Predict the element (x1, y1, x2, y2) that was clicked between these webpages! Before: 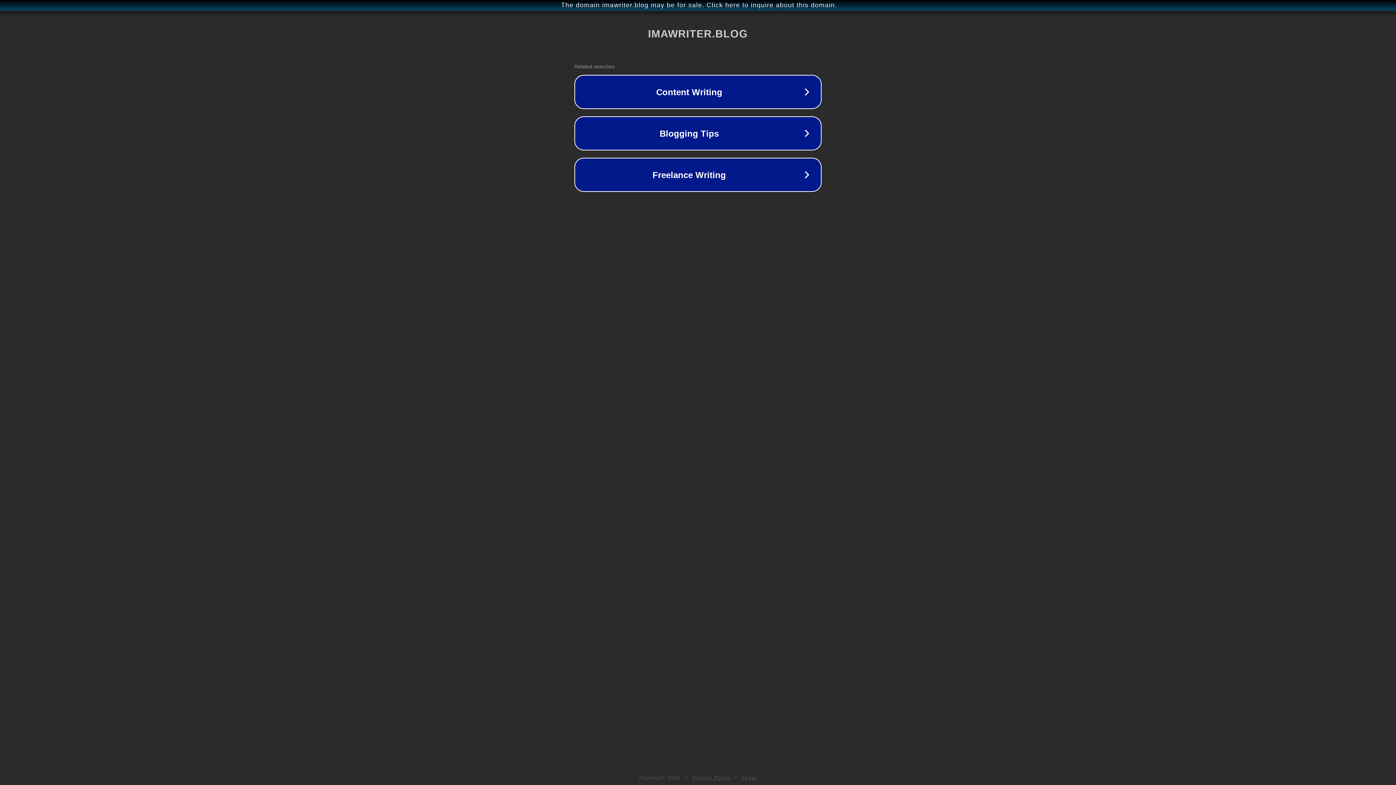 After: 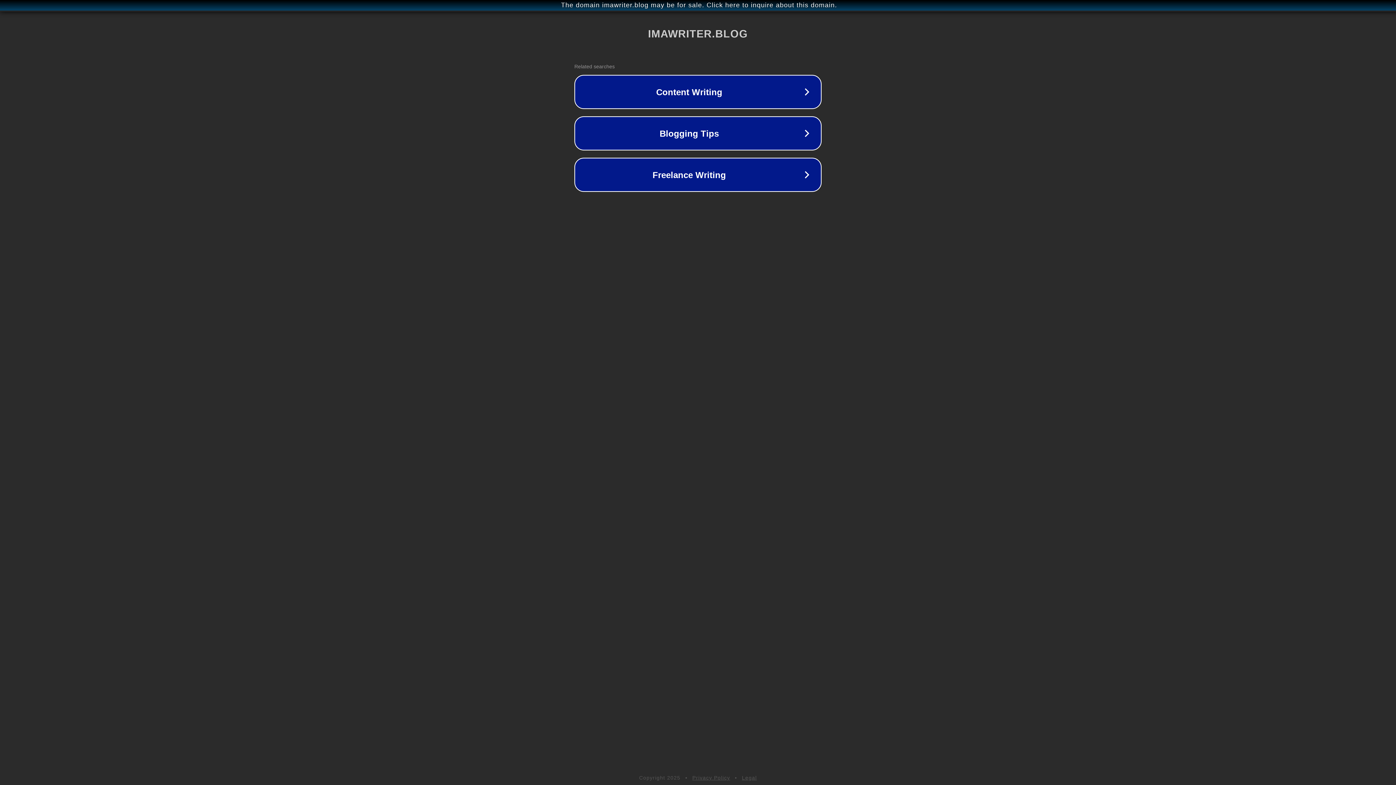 Action: label: Legal bbox: (742, 775, 757, 781)